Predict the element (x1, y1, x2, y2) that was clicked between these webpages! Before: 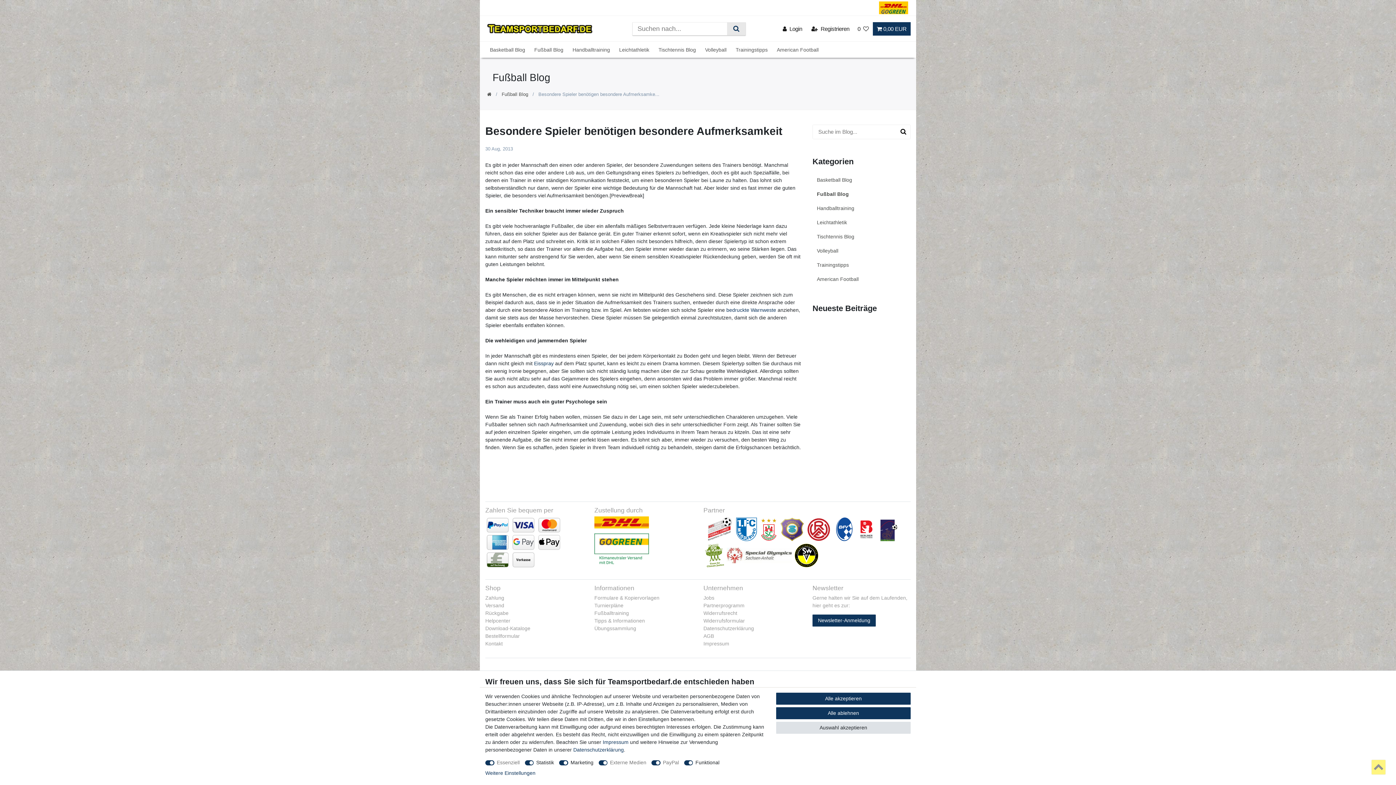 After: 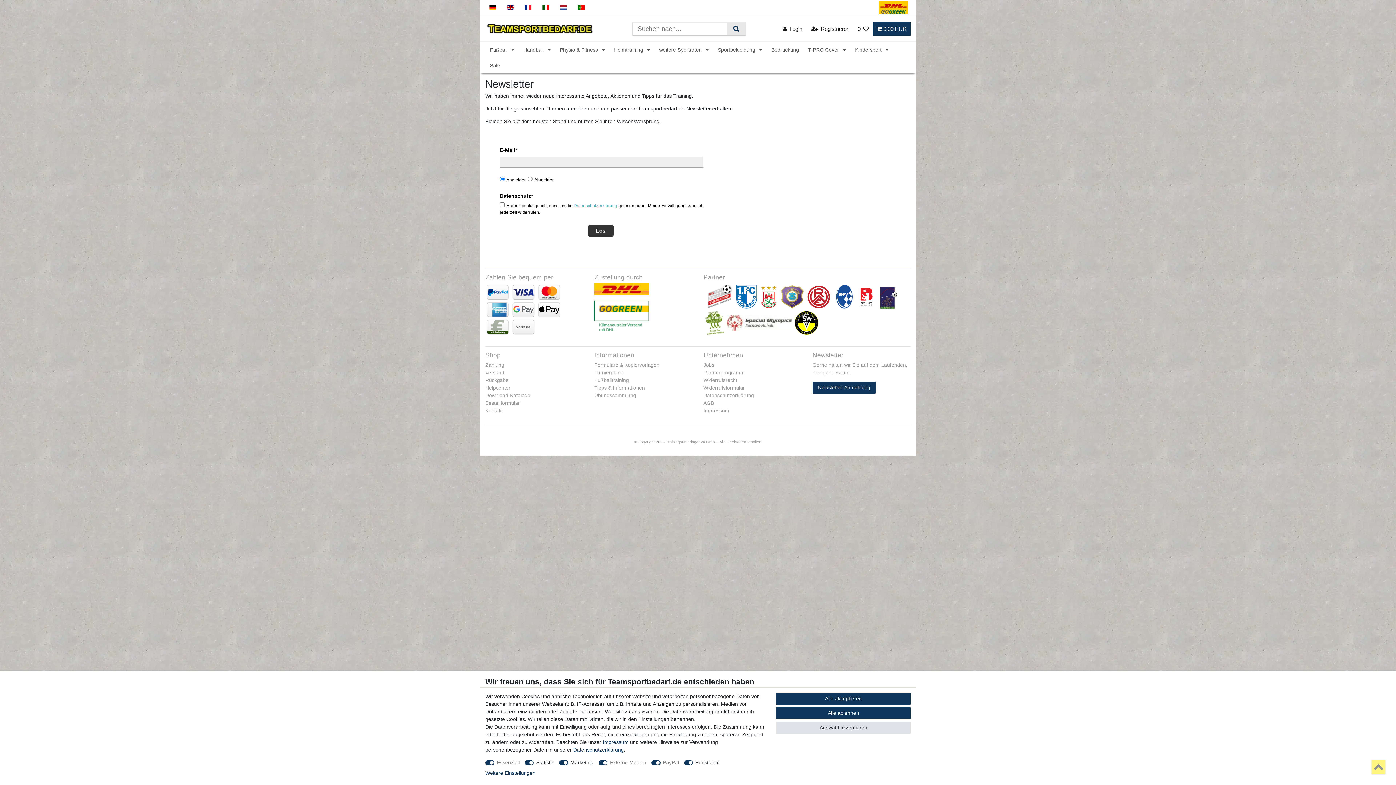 Action: label: Newsletter-Anmeldung bbox: (812, 614, 876, 626)